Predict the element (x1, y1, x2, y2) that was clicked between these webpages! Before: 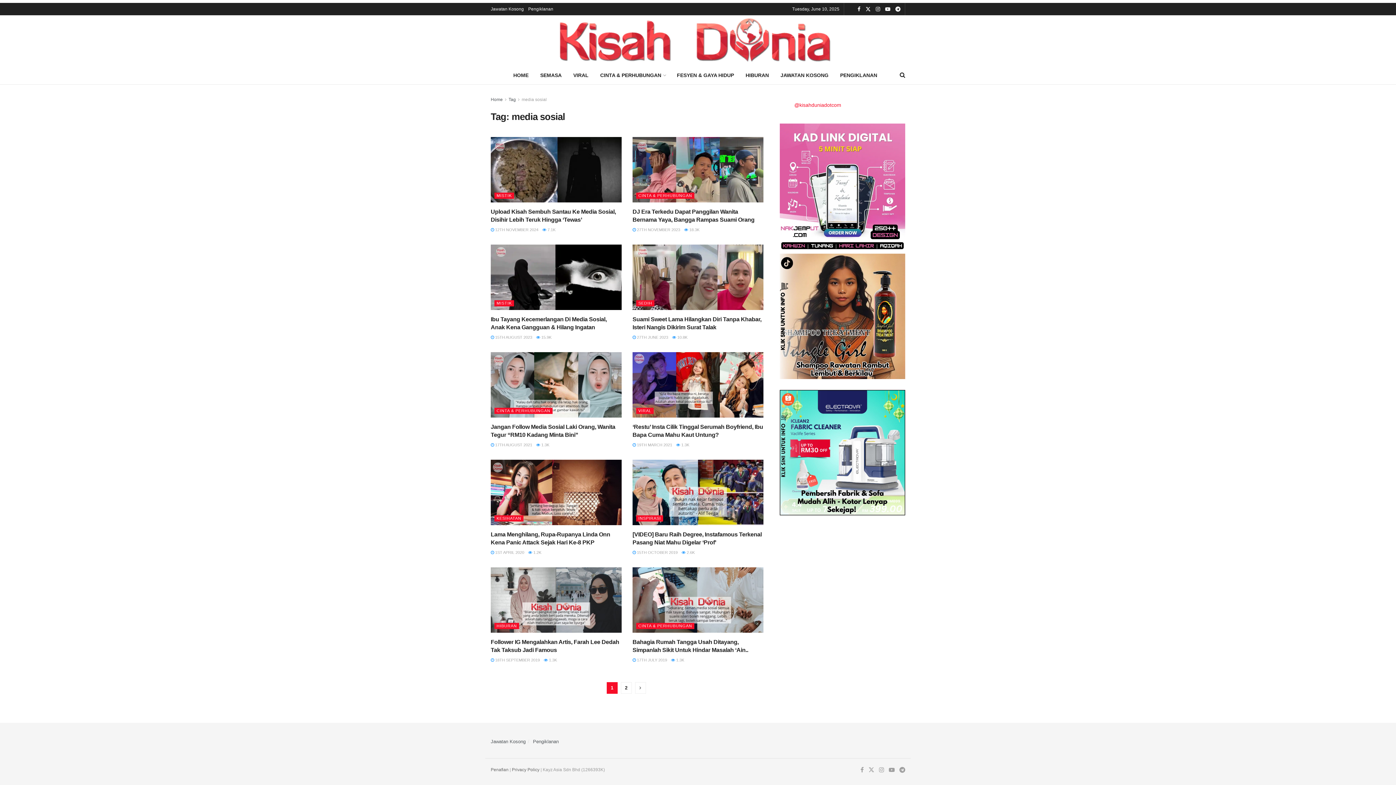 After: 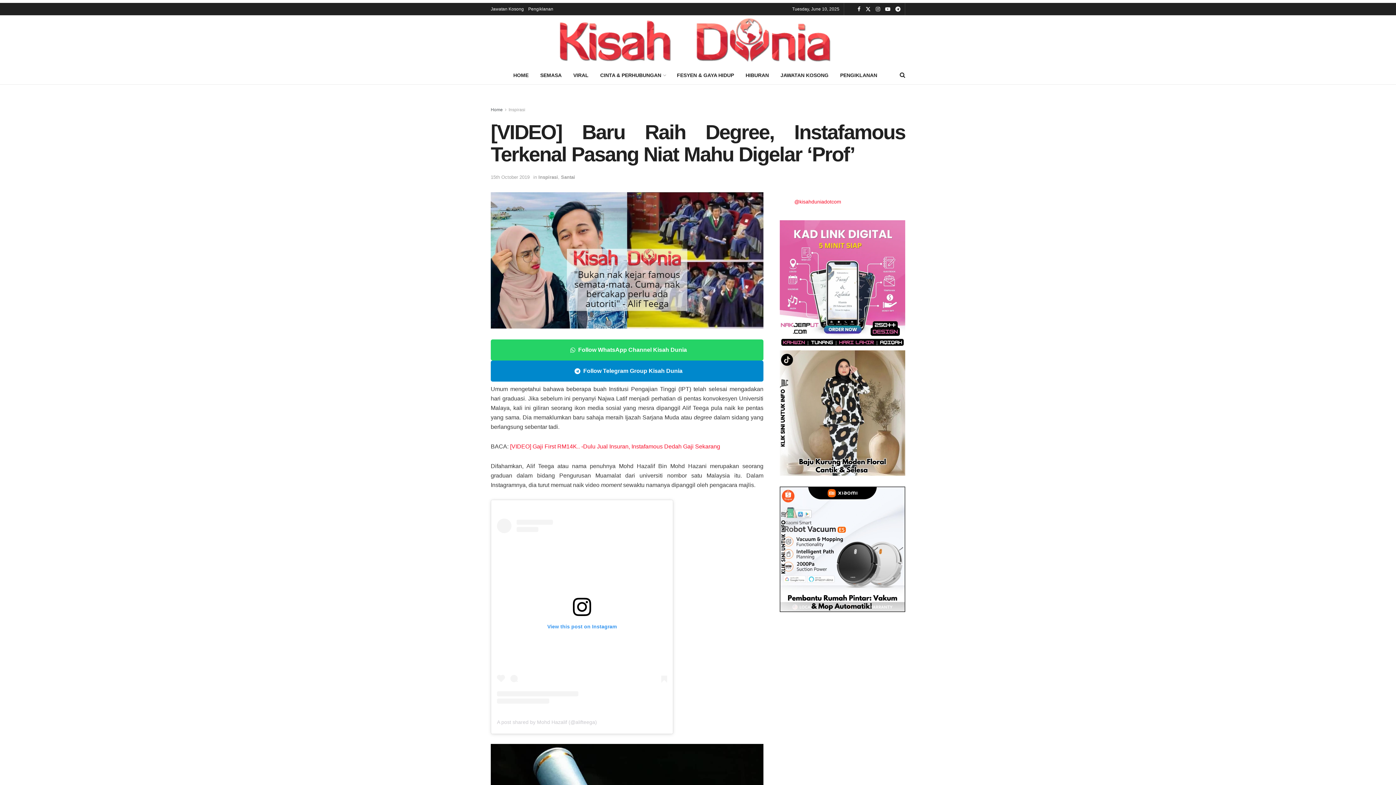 Action: label:  2.6K bbox: (681, 550, 694, 554)